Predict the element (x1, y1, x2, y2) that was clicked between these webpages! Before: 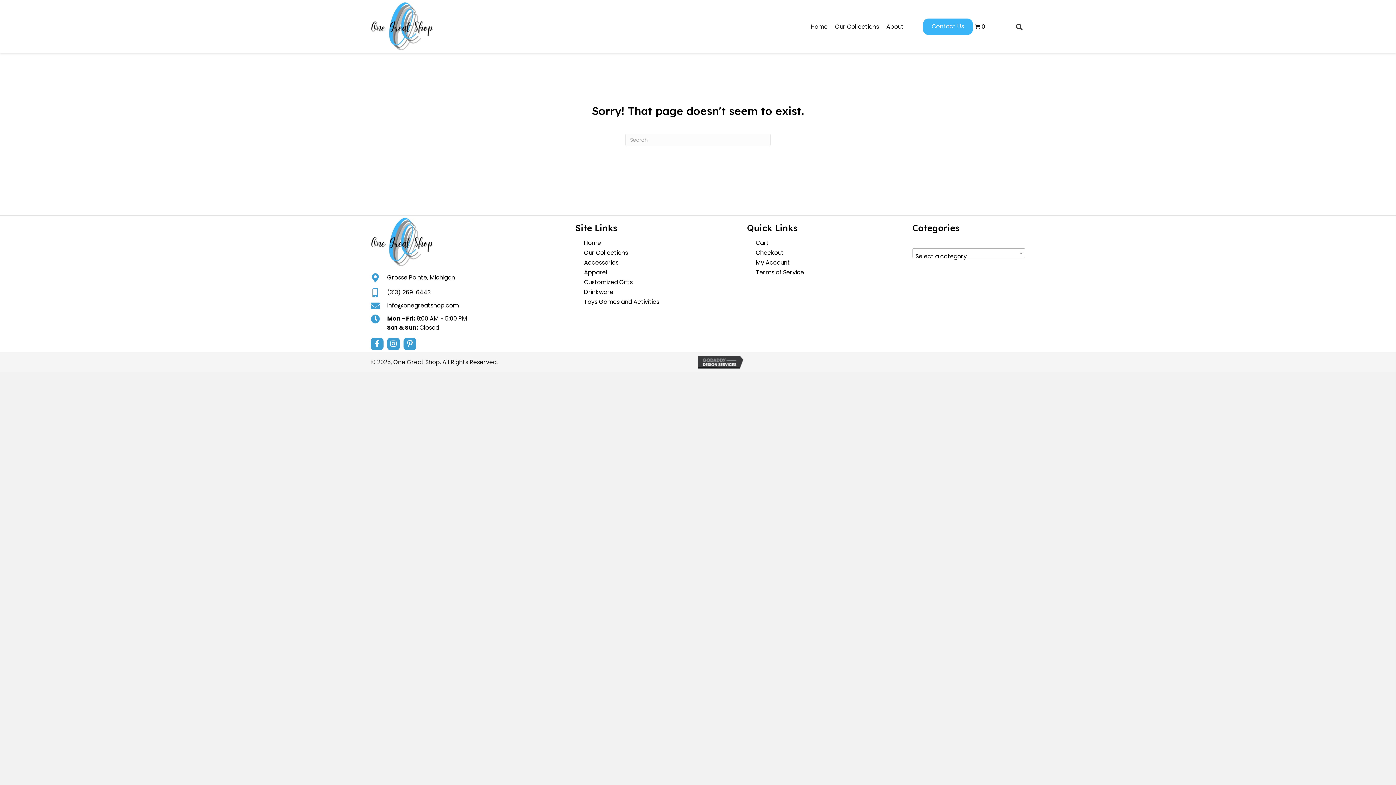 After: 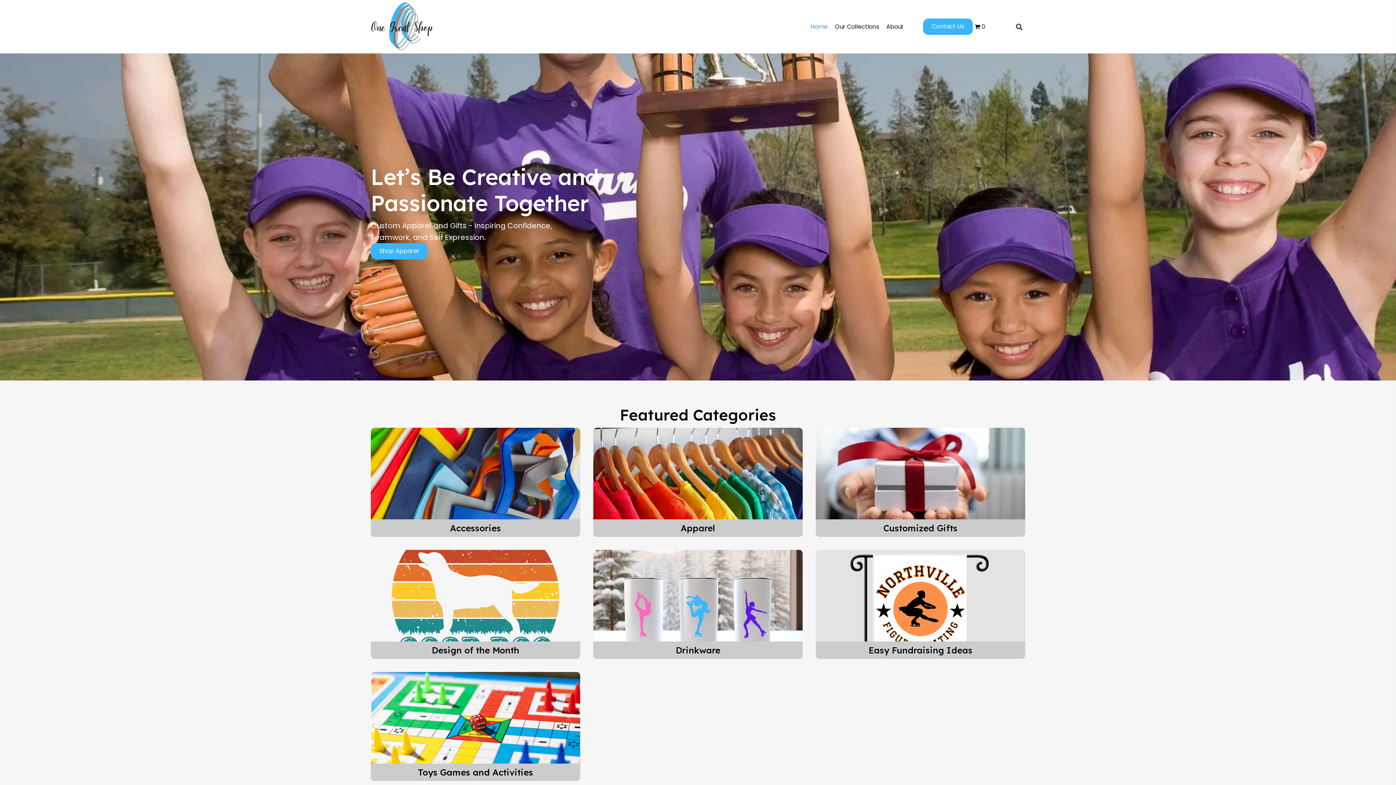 Action: bbox: (370, 237, 432, 246)